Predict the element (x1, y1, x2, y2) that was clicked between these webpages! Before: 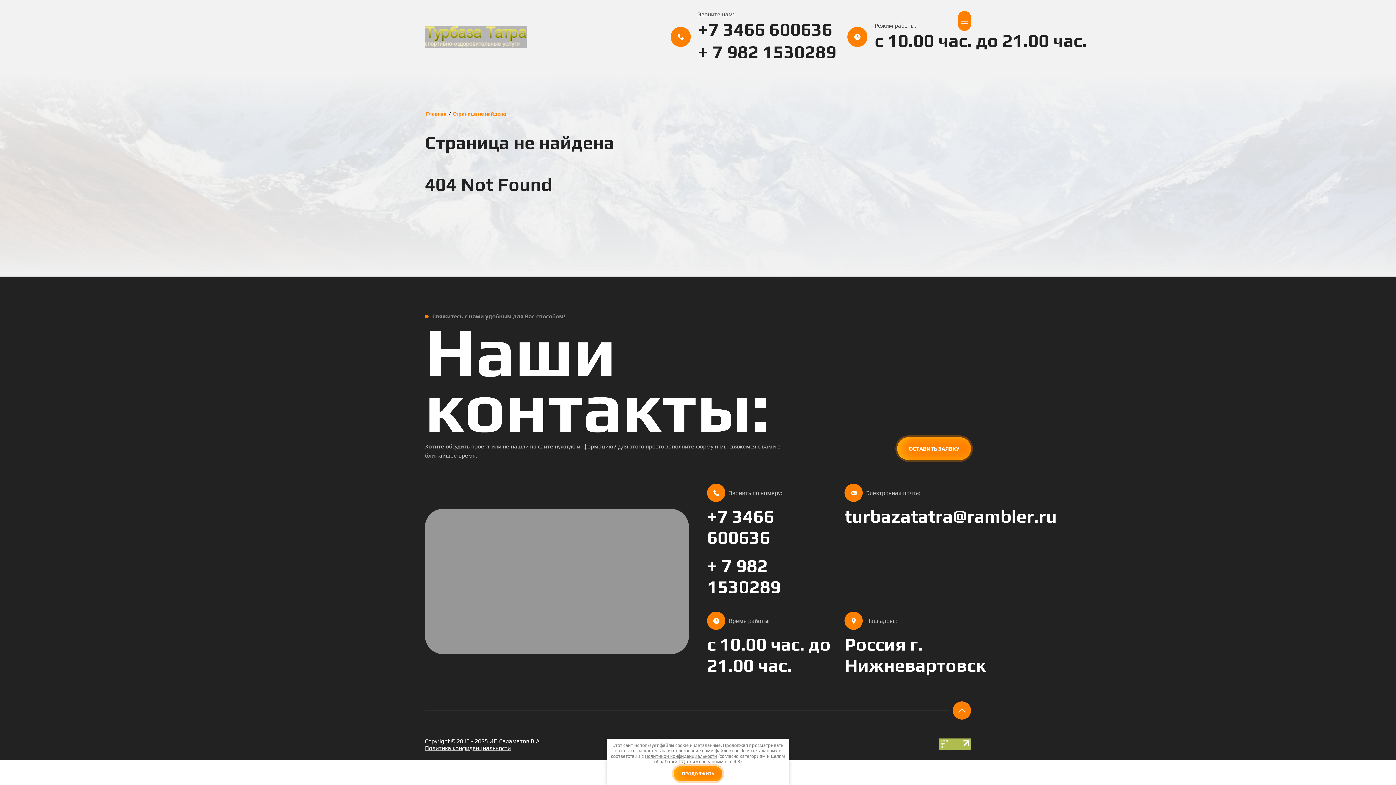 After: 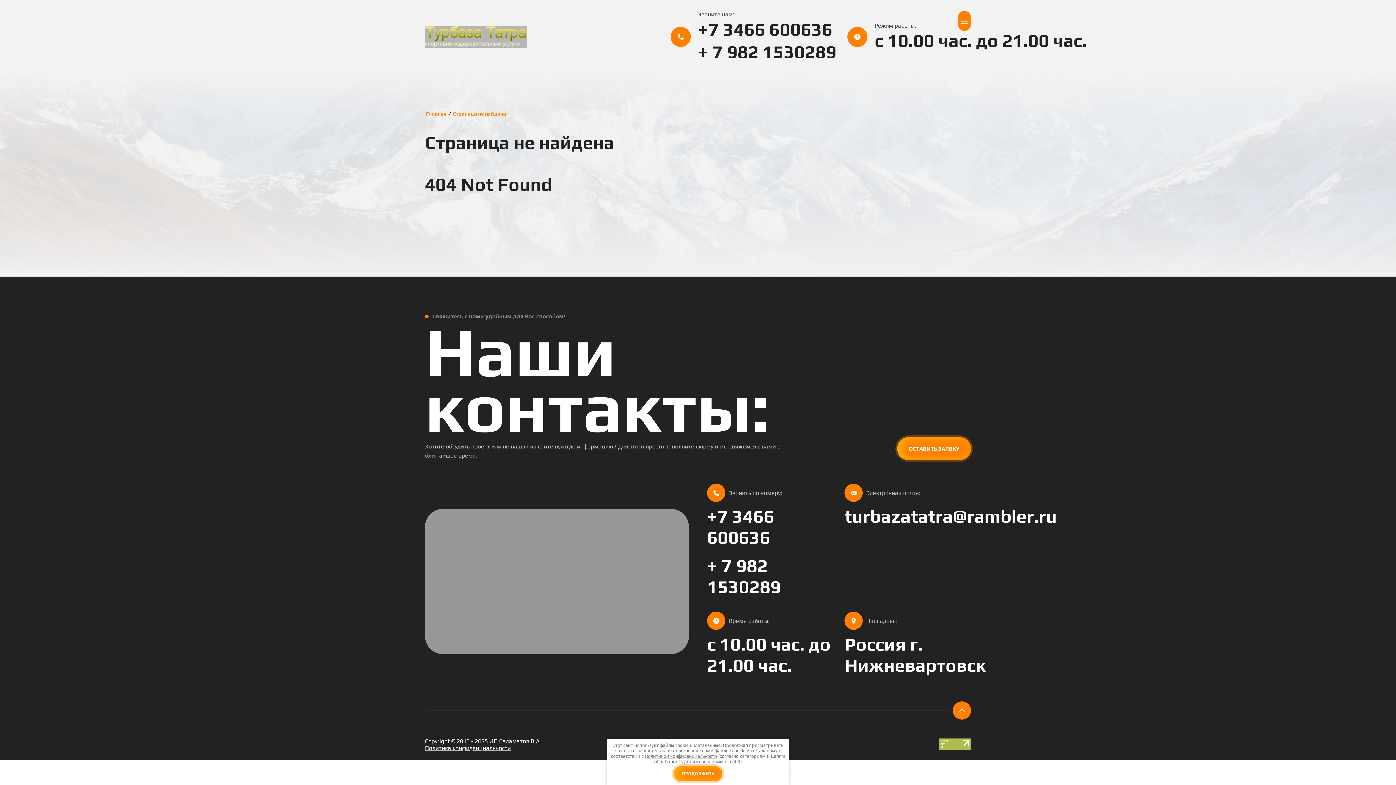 Action: label: +7 3466 600636 bbox: (698, 17, 832, 40)